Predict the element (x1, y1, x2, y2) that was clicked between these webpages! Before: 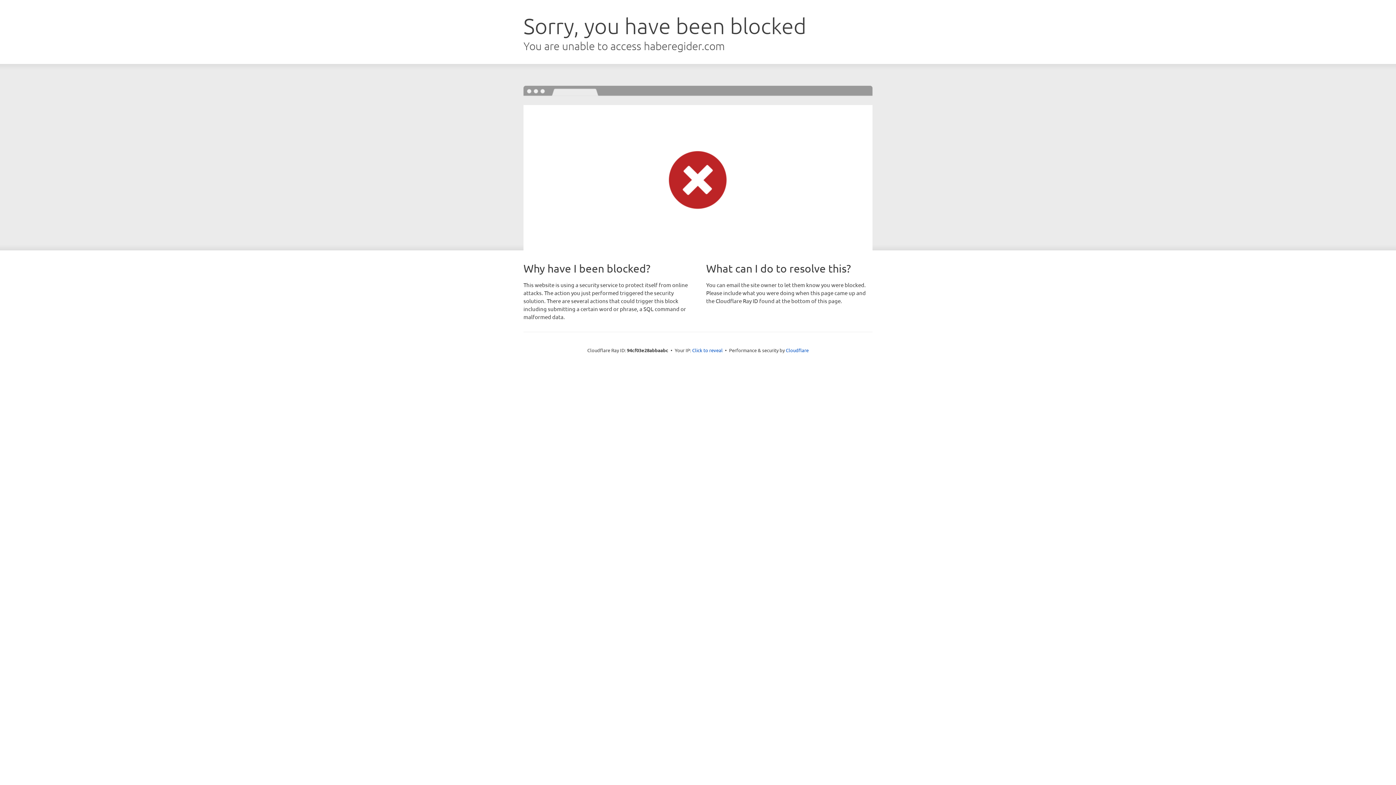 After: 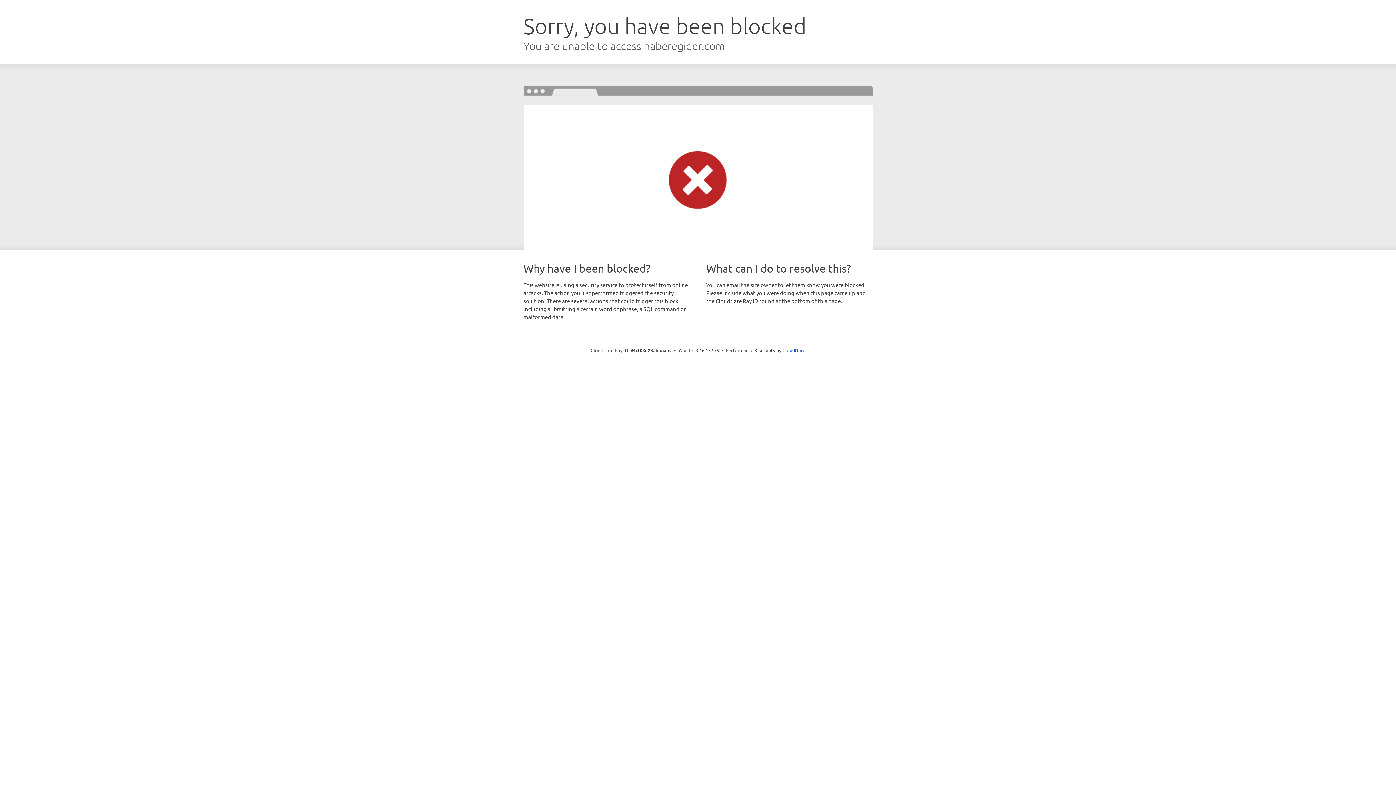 Action: bbox: (692, 346, 722, 353) label: Click to reveal